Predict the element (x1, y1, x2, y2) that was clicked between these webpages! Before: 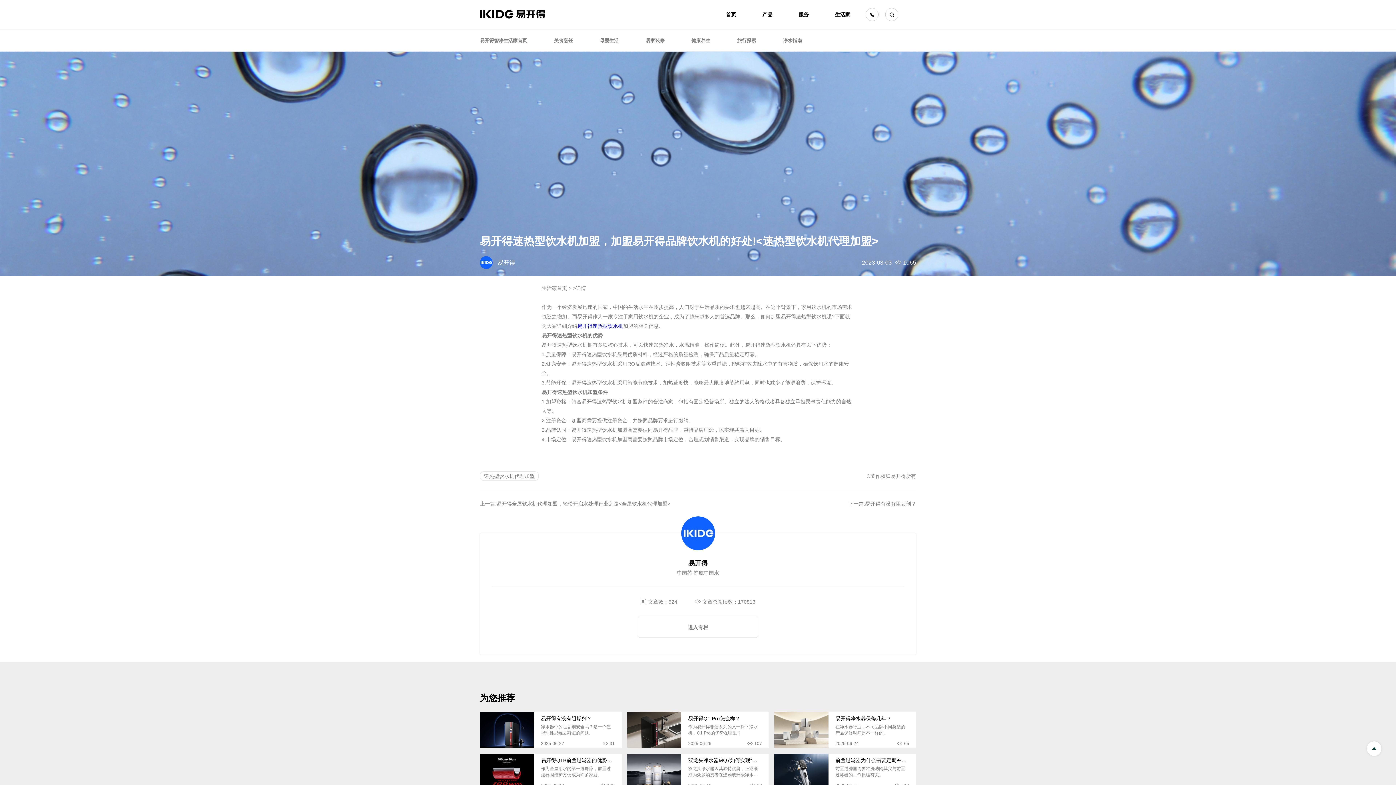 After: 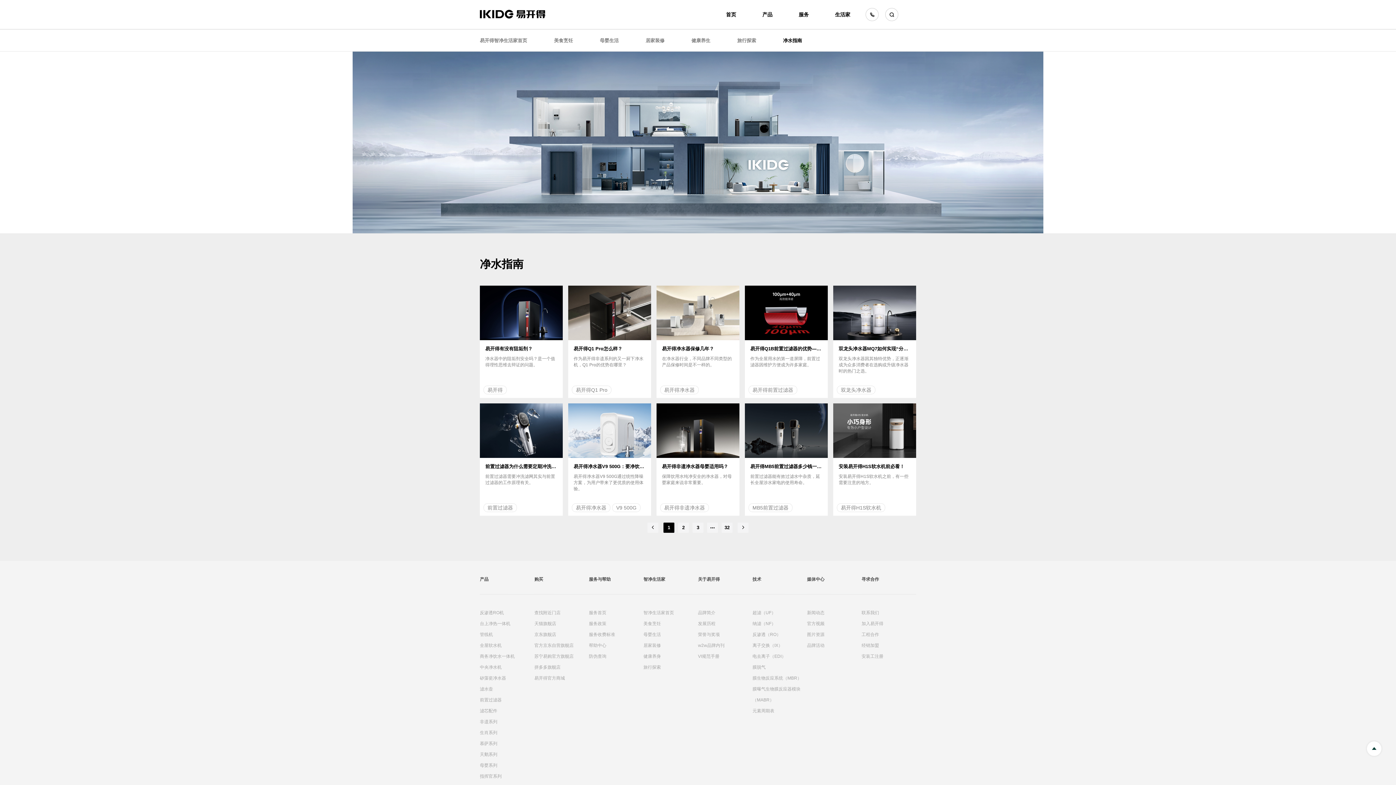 Action: bbox: (783, 37, 802, 43) label: 净水指南